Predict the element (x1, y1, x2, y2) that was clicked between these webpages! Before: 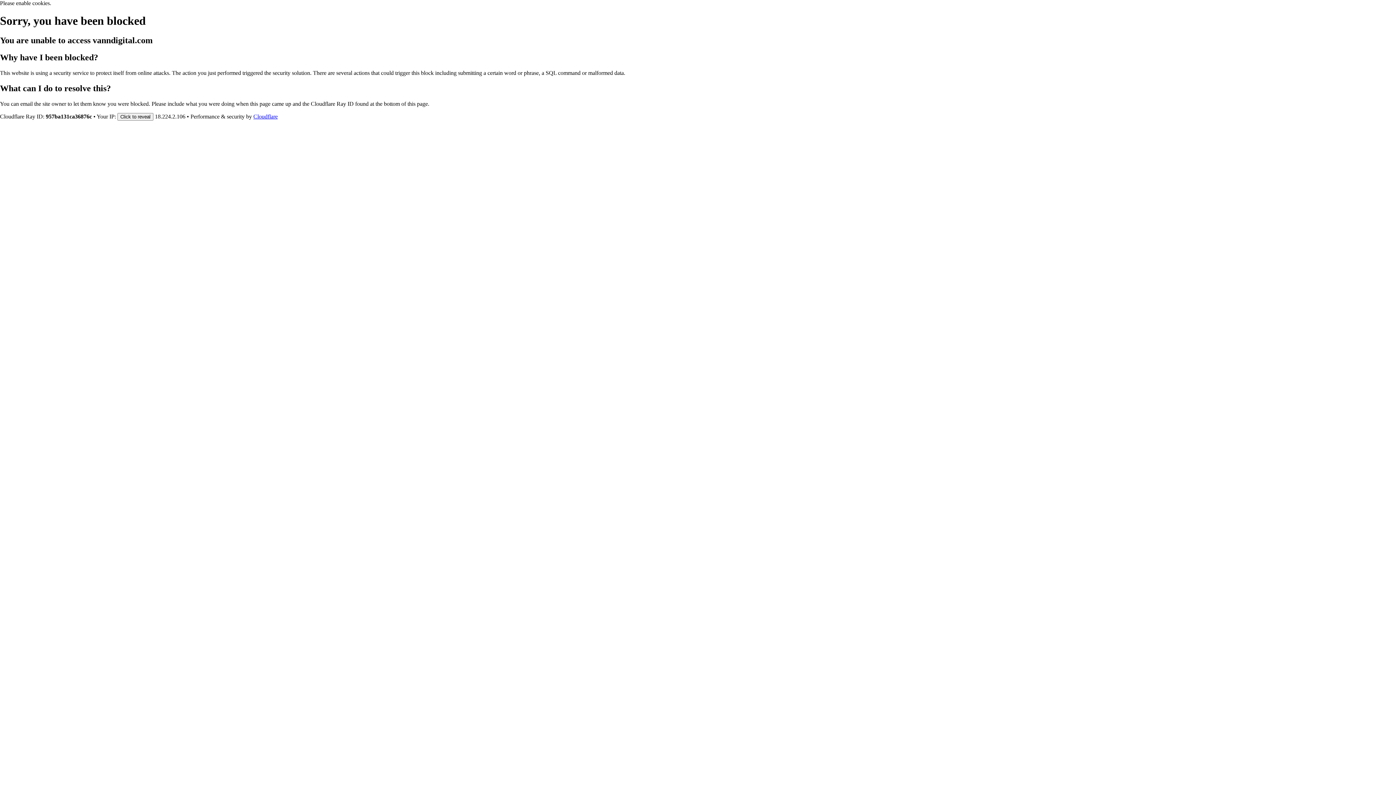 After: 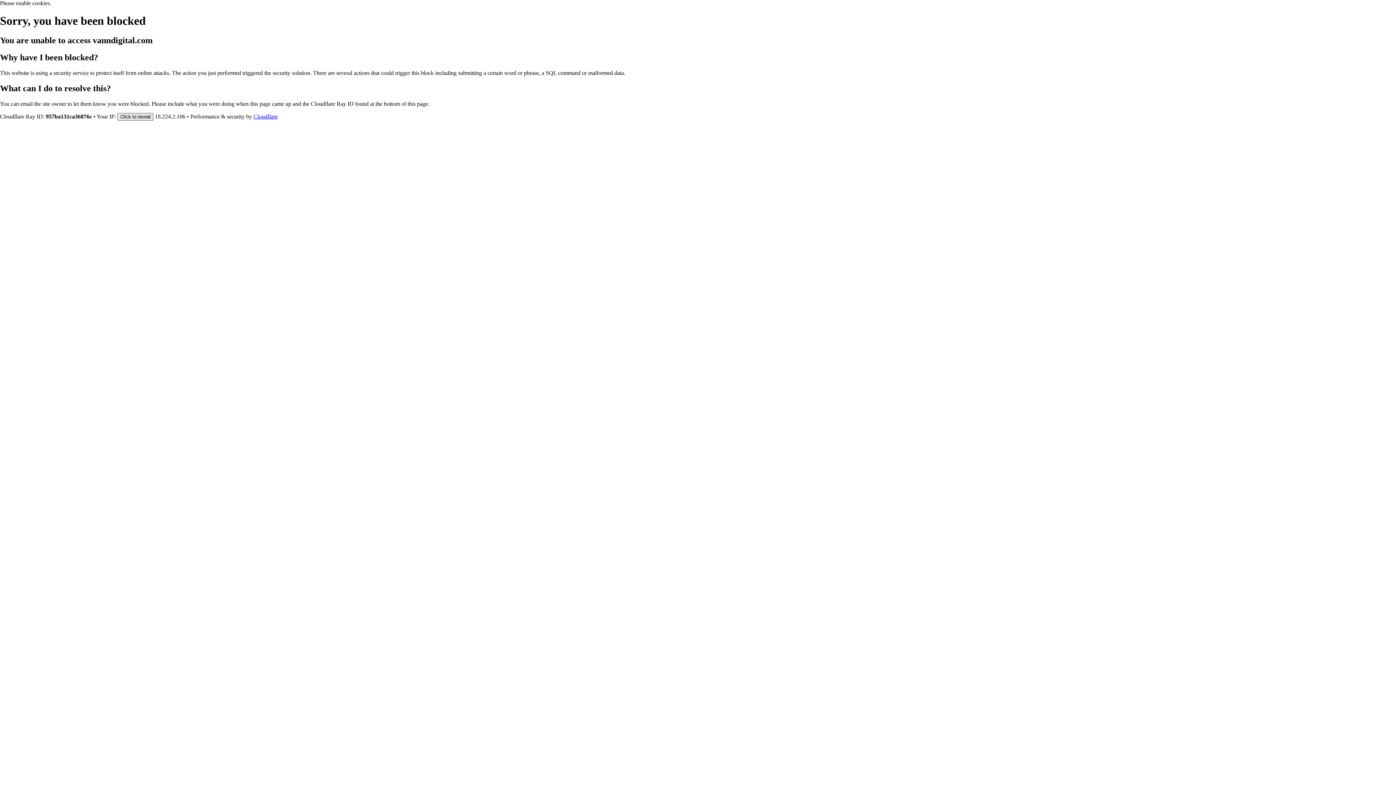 Action: bbox: (117, 112, 153, 120) label: Click to reveal